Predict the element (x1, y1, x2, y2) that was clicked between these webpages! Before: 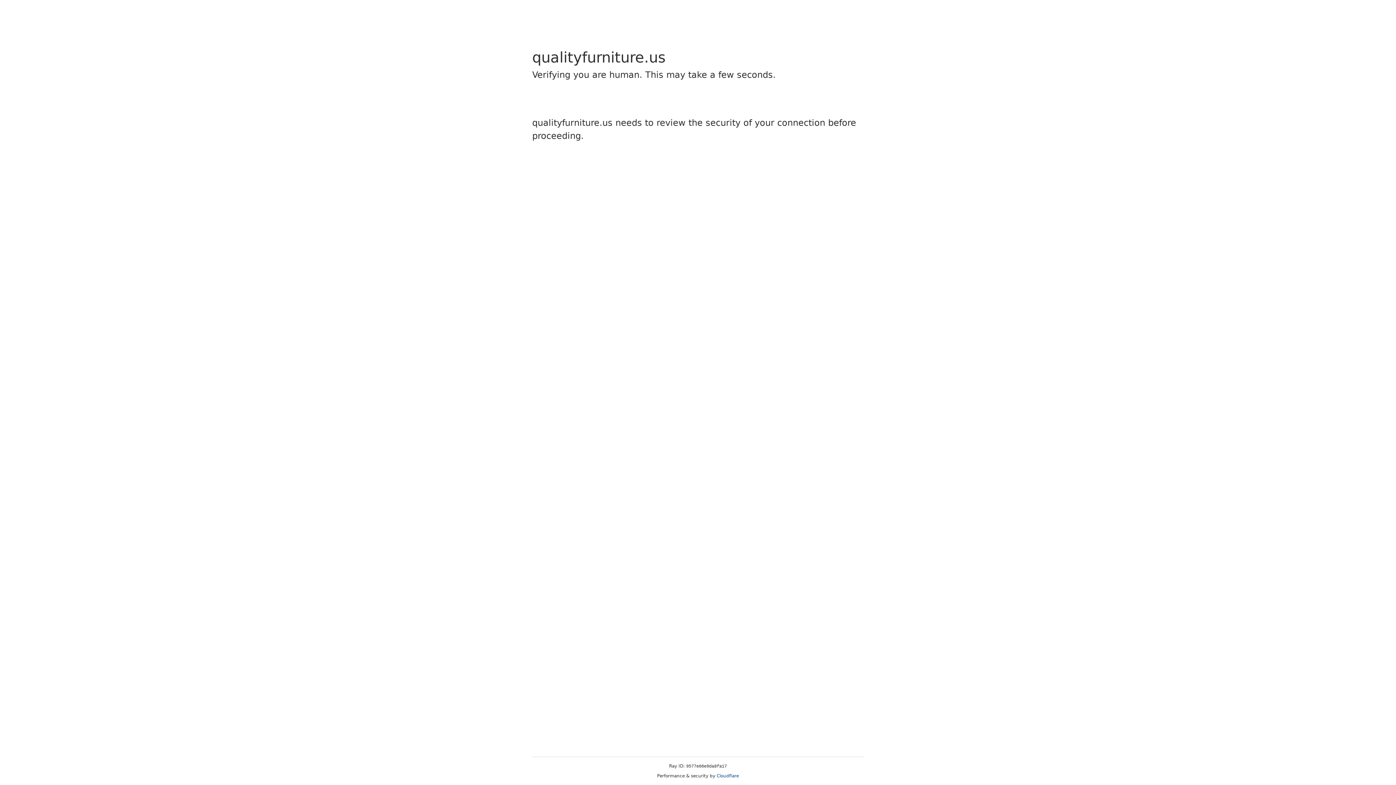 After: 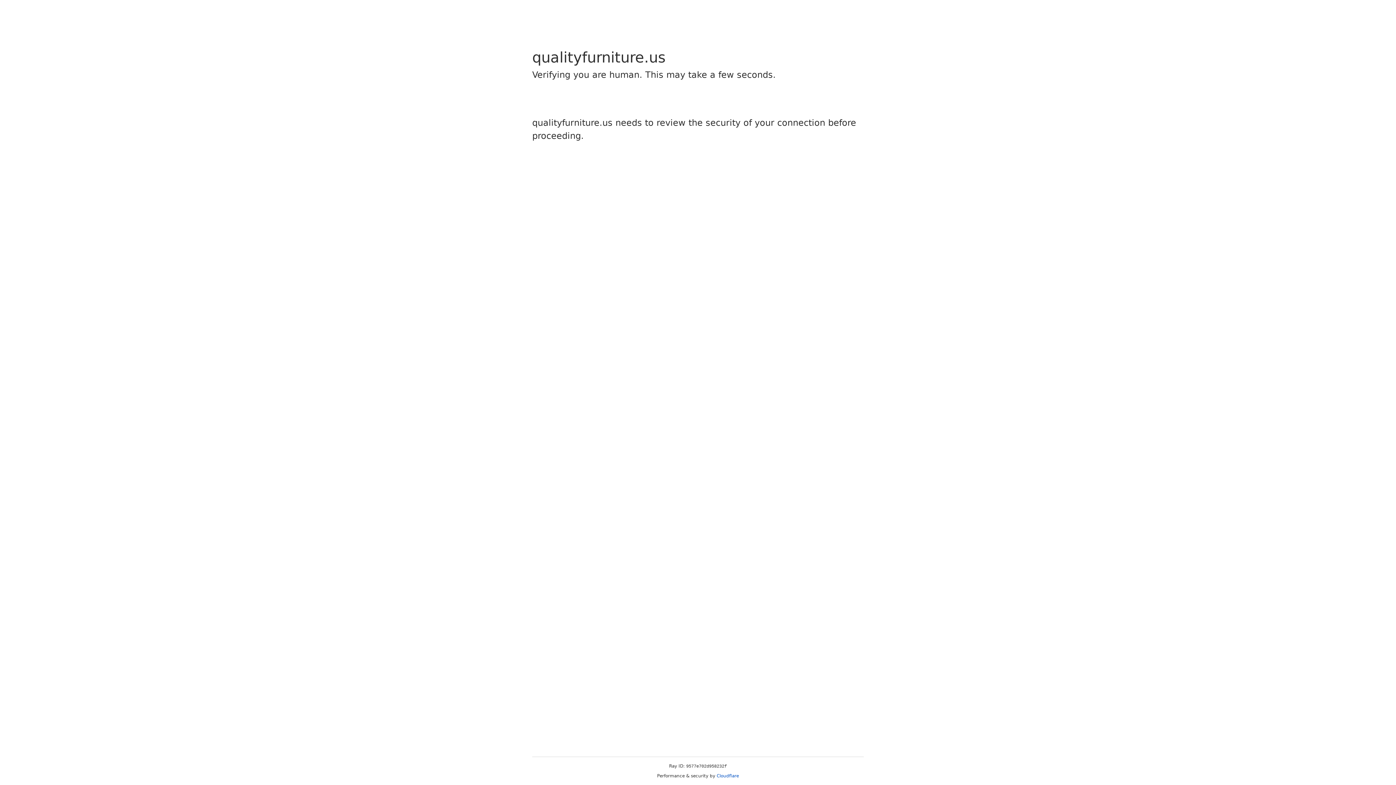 Action: bbox: (716, 773, 739, 778) label: Cloudflare